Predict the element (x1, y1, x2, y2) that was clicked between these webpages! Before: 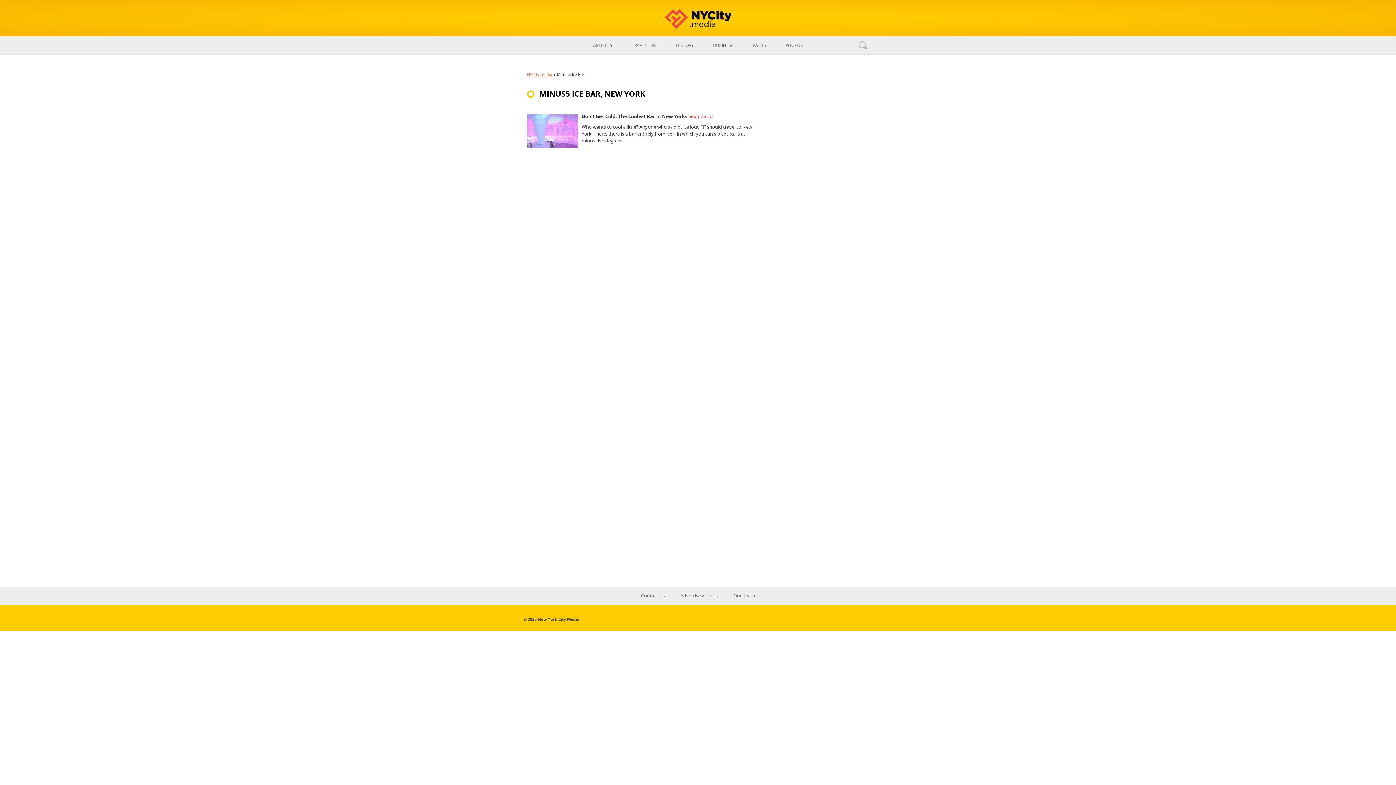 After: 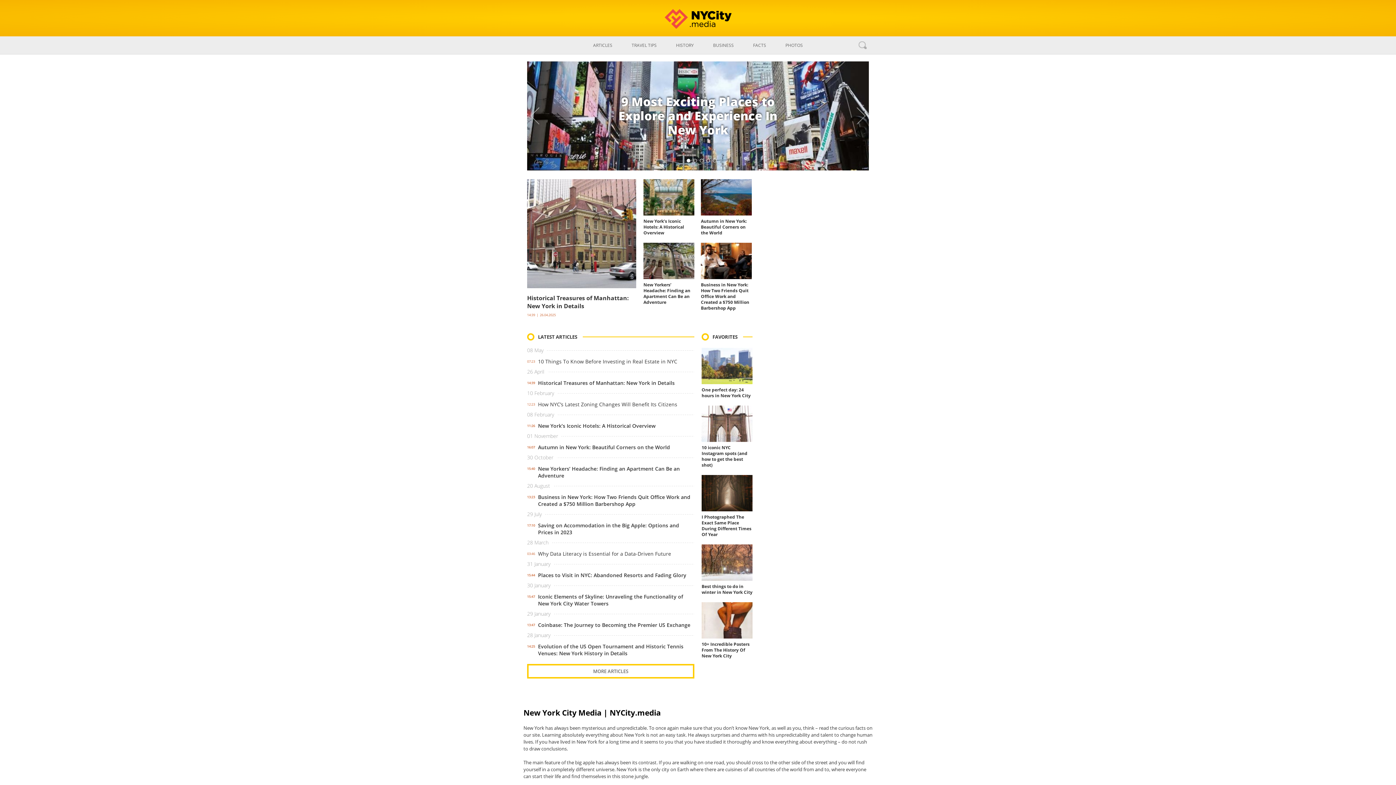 Action: bbox: (664, 15, 731, 21)